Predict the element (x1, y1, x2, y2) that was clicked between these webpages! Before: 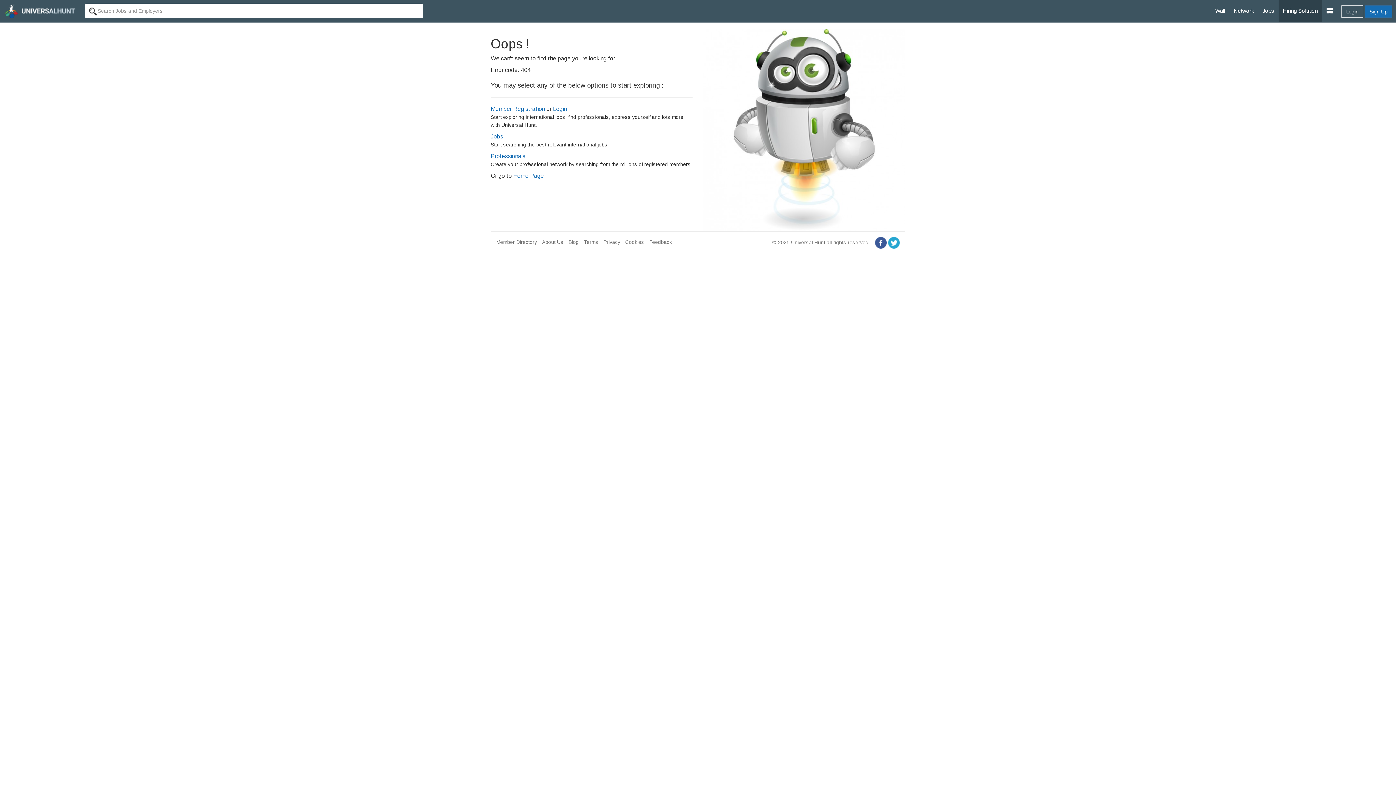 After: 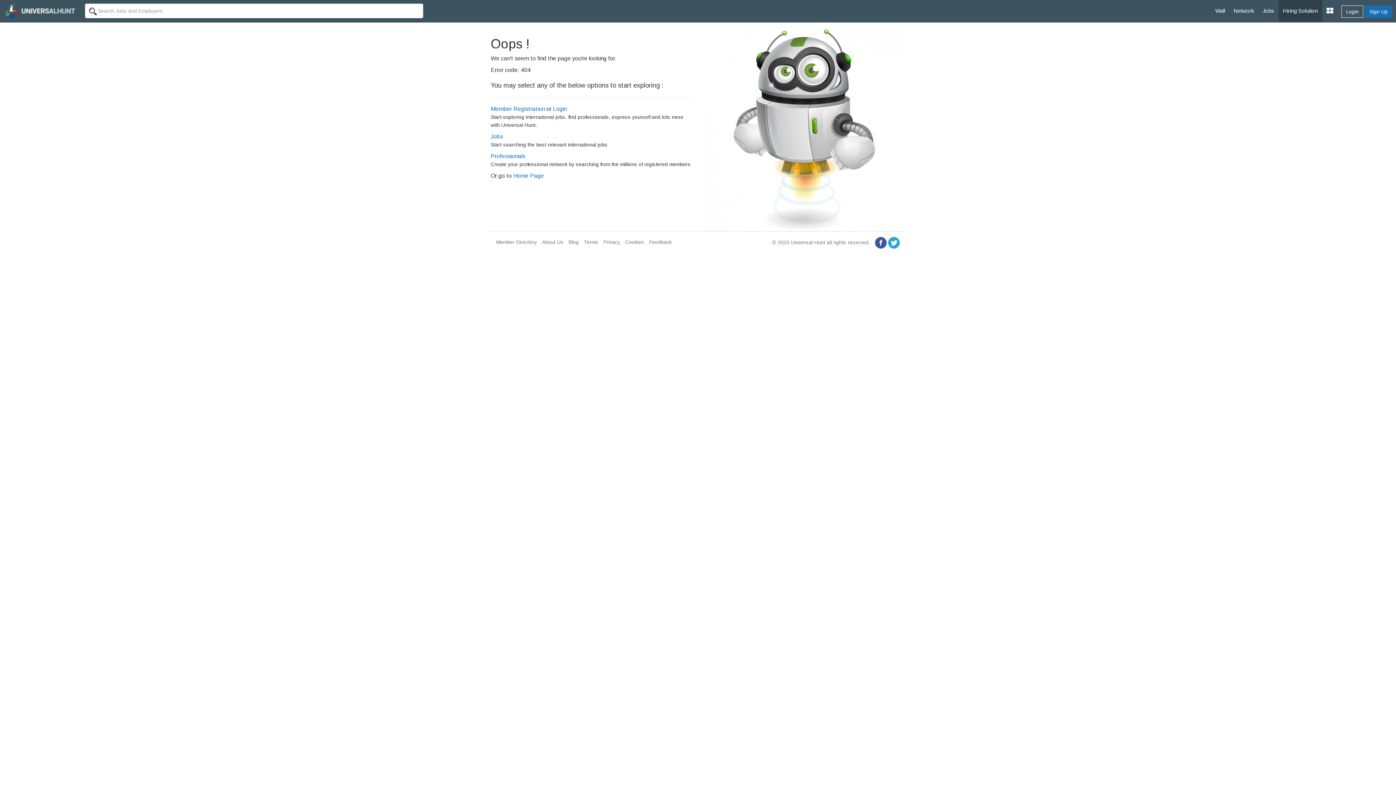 Action: label:   bbox: (875, 239, 888, 245)